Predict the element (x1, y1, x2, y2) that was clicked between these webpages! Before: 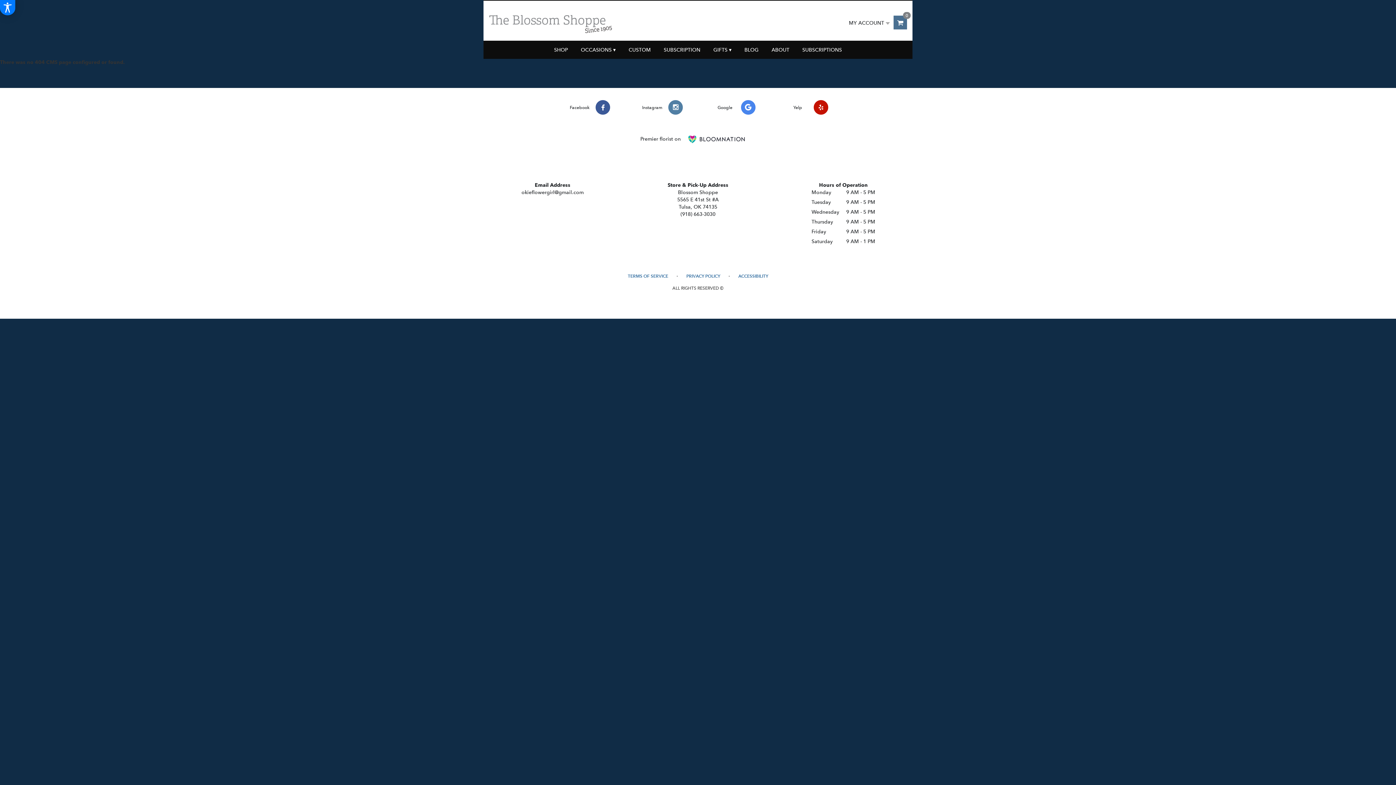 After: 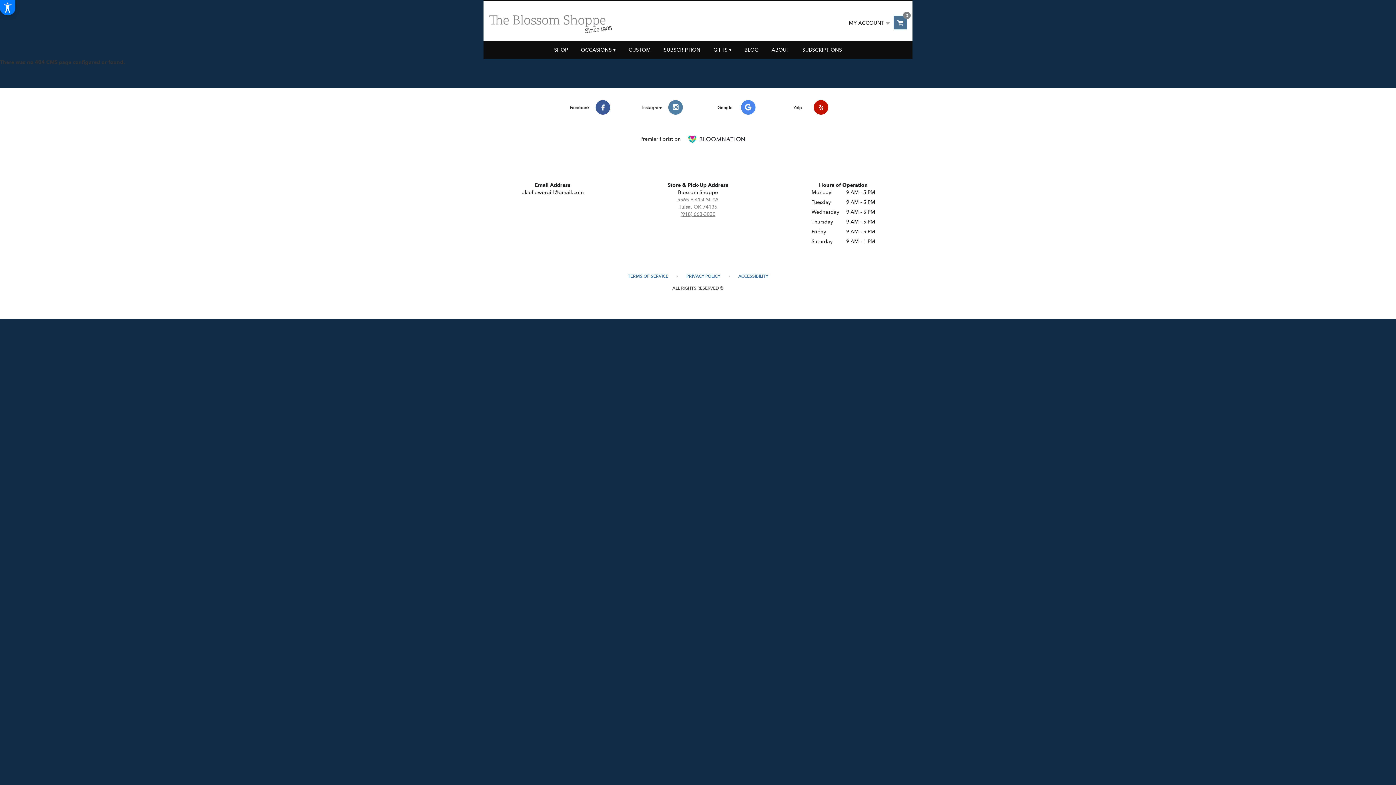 Action: label: 5565 E 41st St #A
Tulsa, OK 74135
(918) 663-3030
(link opens in a new window) bbox: (630, 196, 765, 218)